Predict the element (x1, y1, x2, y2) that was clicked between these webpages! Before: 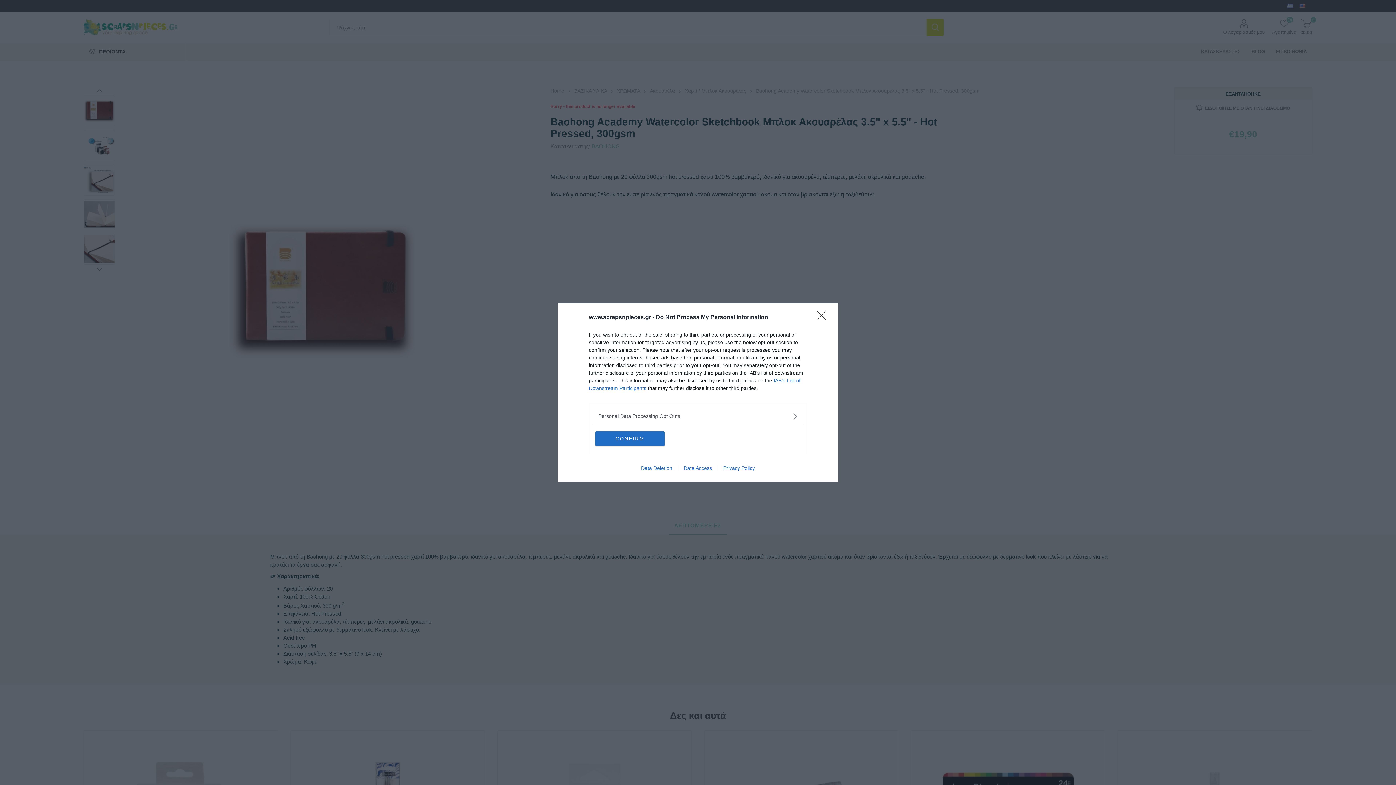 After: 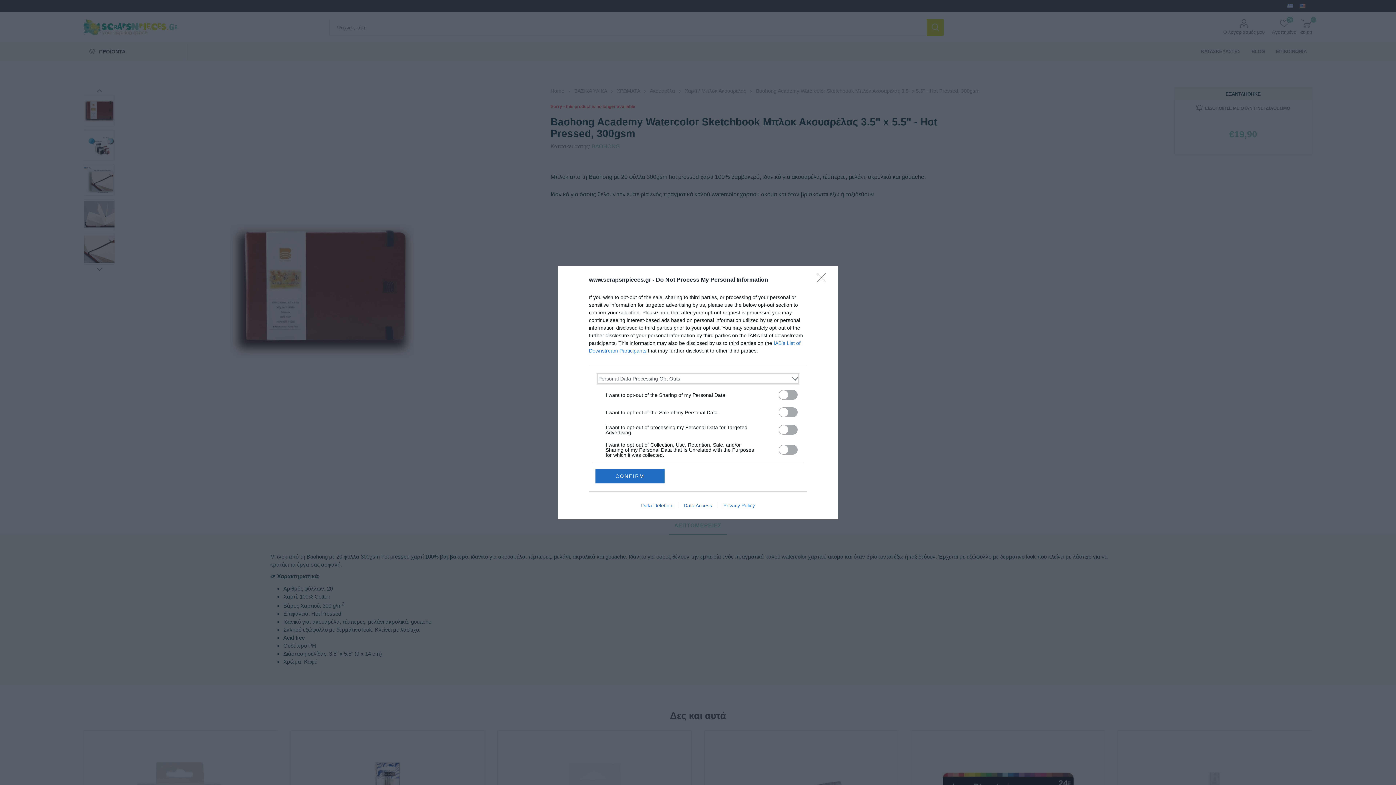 Action: bbox: (598, 412, 797, 420) label: Opt-Outs